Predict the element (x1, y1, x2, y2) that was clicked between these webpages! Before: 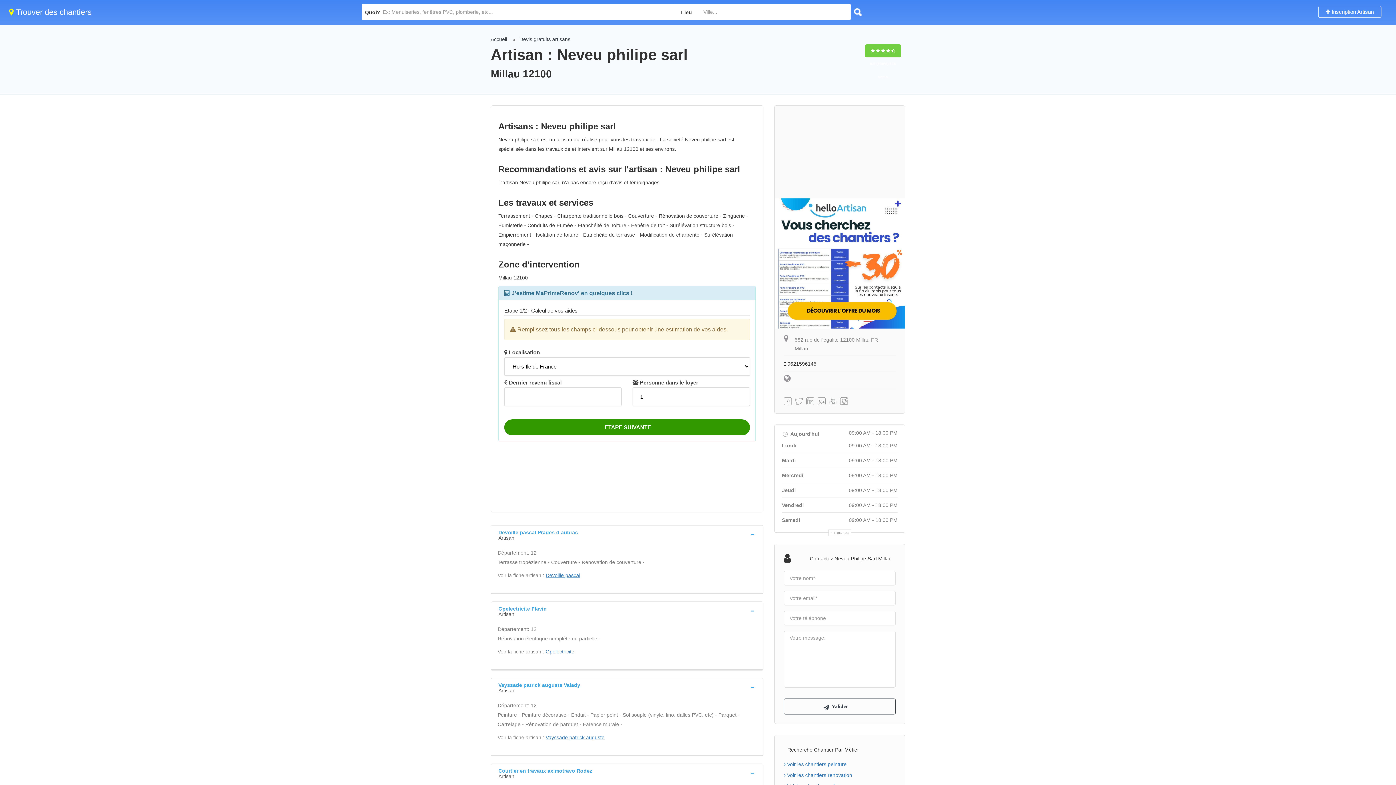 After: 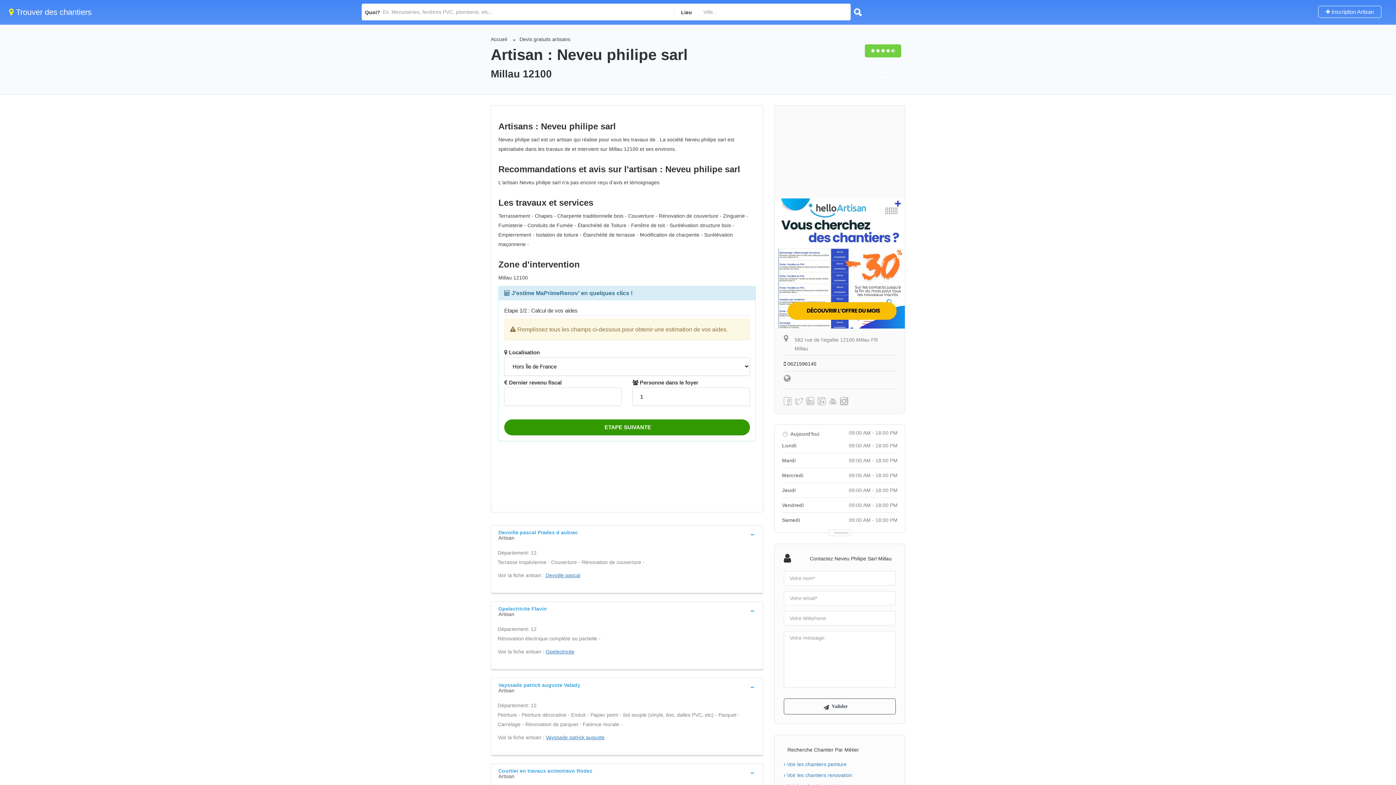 Action: label: Contactez Neveu Philipe Sarl Millau bbox: (810, 556, 891, 561)